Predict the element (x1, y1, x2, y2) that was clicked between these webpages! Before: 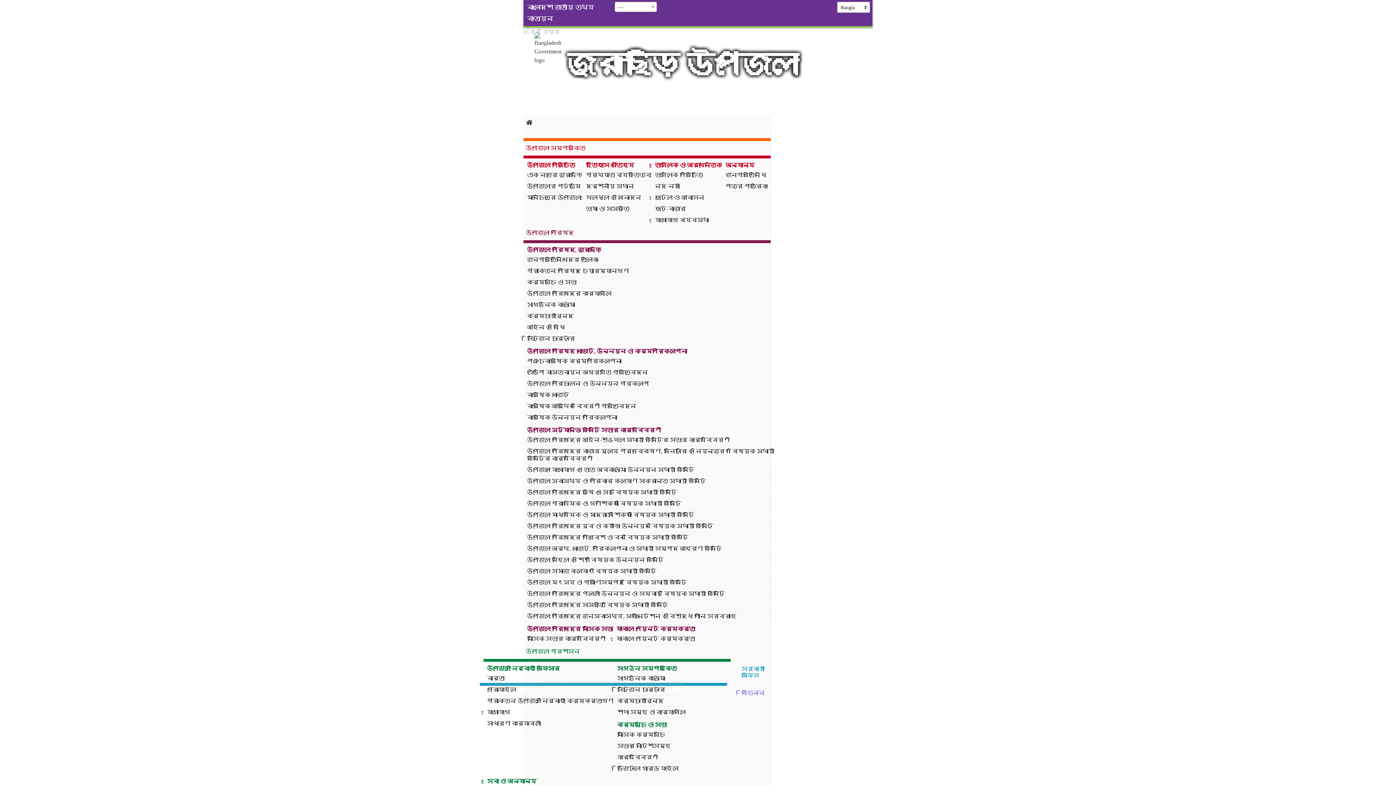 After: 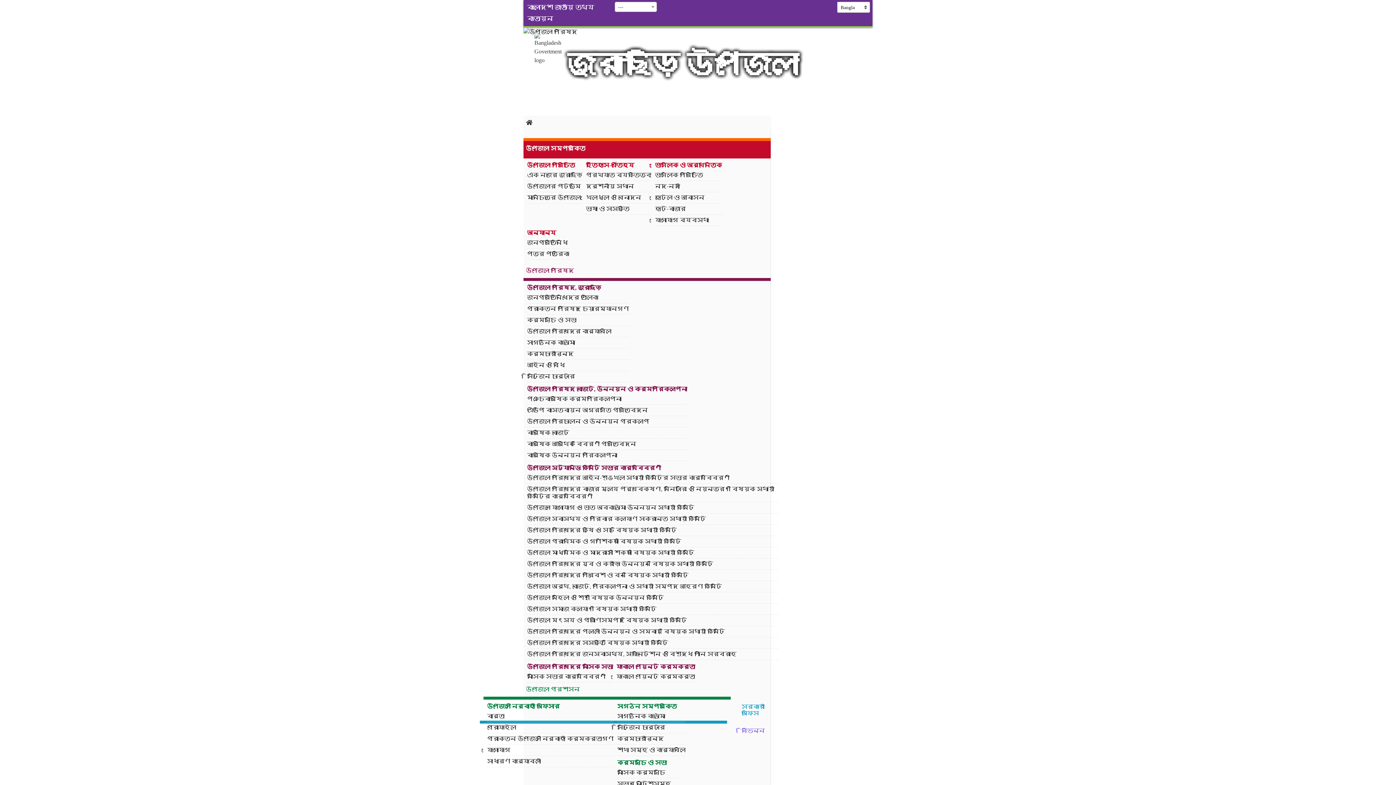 Action: bbox: (523, 141, 770, 155) label: উপজেলা সম্পর্কিত